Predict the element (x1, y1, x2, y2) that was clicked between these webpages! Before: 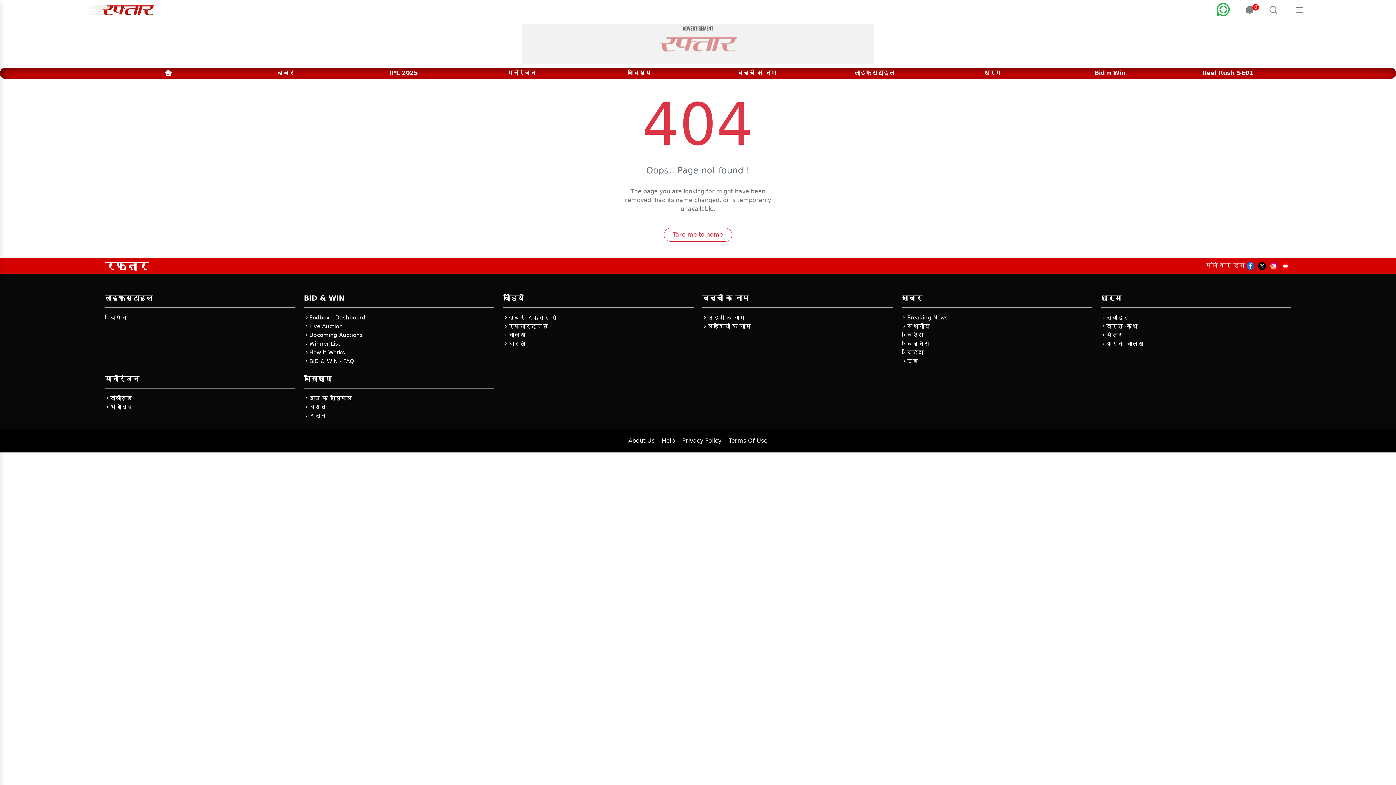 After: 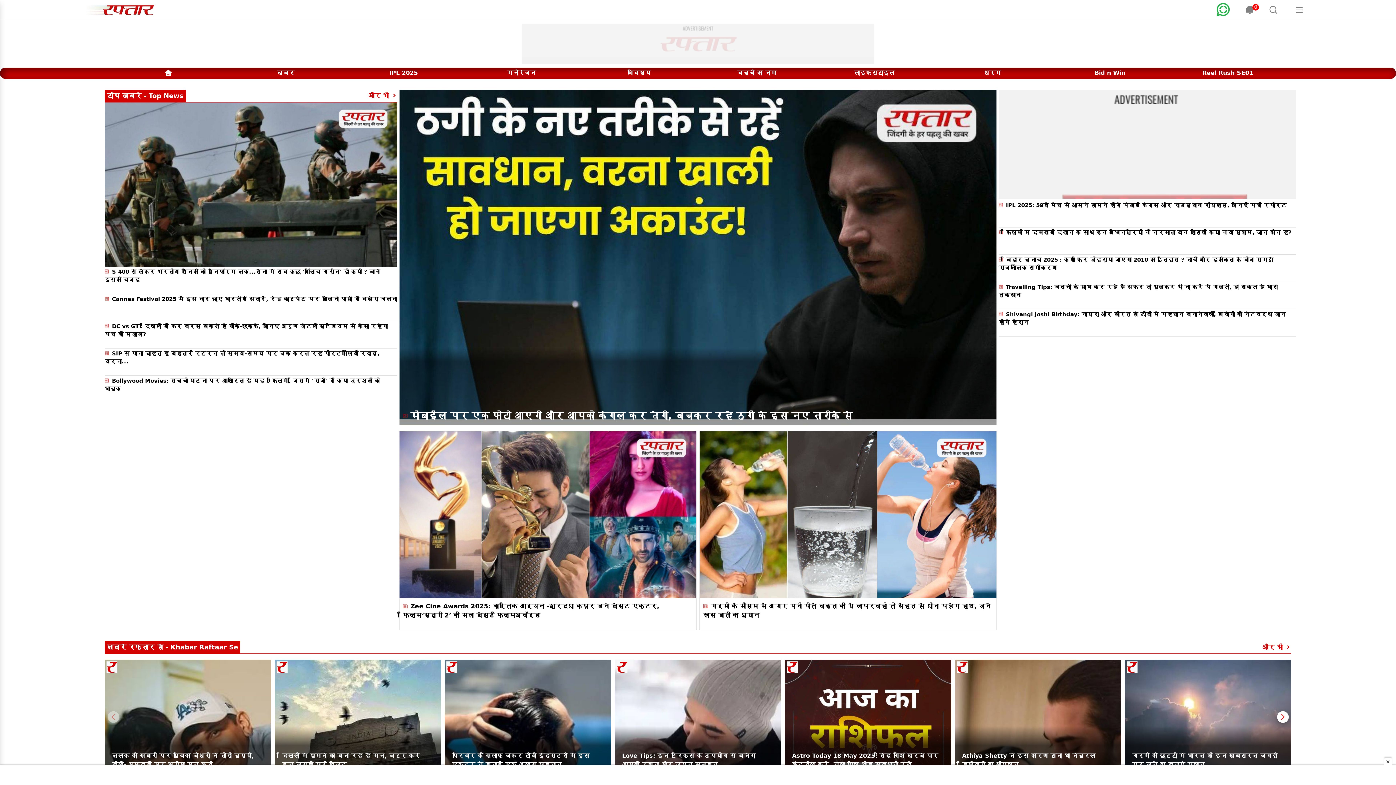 Action: label: रफ़्तार bbox: (462, 238, 485, 245)